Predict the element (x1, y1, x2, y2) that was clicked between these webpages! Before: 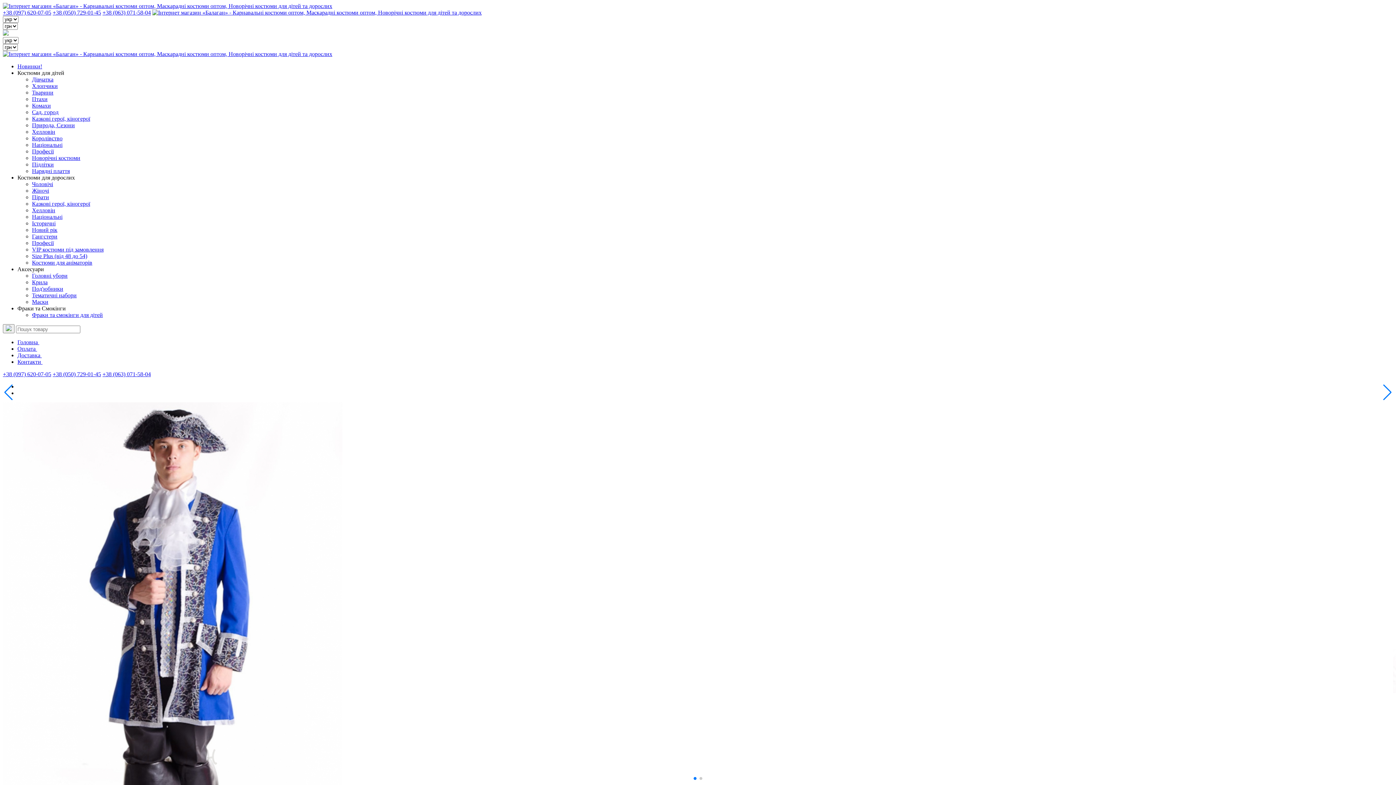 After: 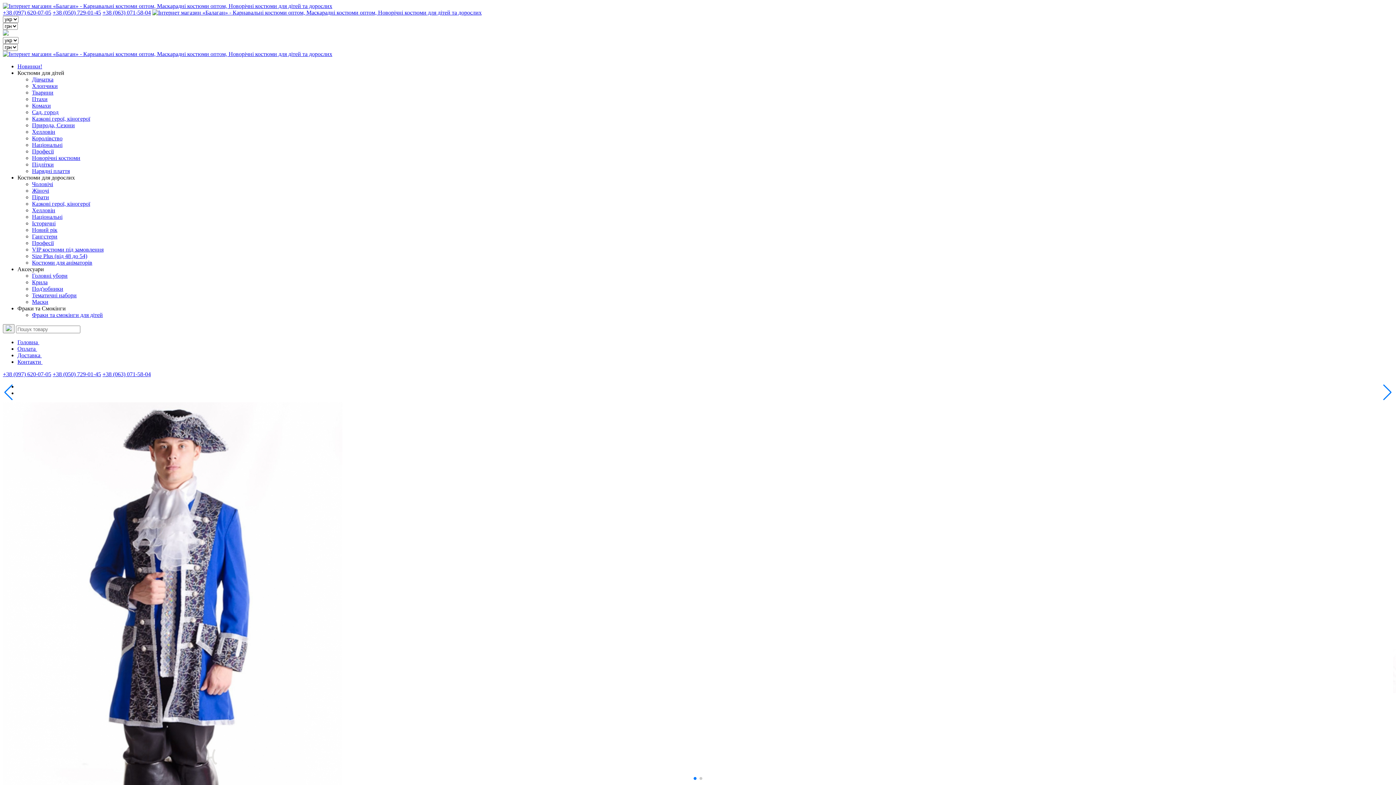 Action: label: +38 (097) 620-07-05 bbox: (2, 9, 51, 15)